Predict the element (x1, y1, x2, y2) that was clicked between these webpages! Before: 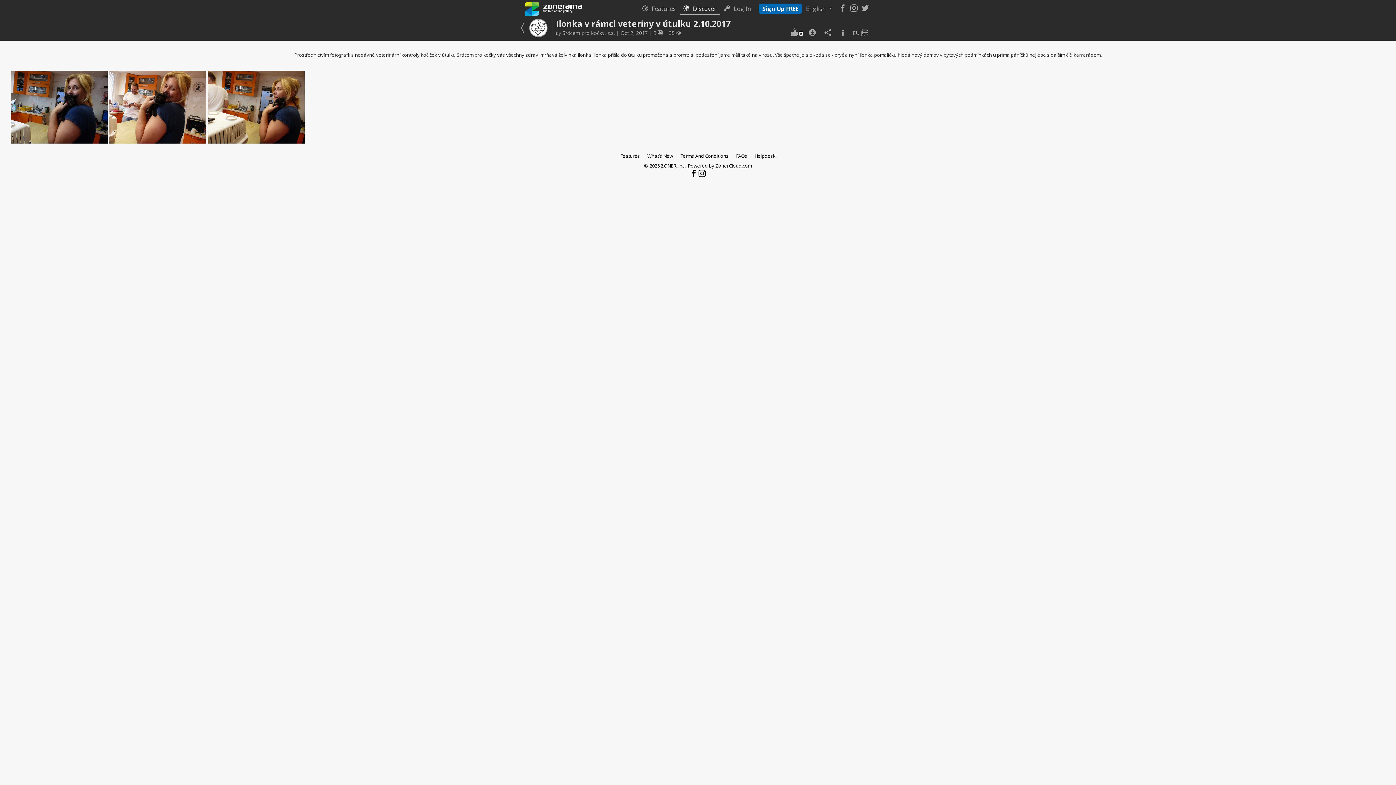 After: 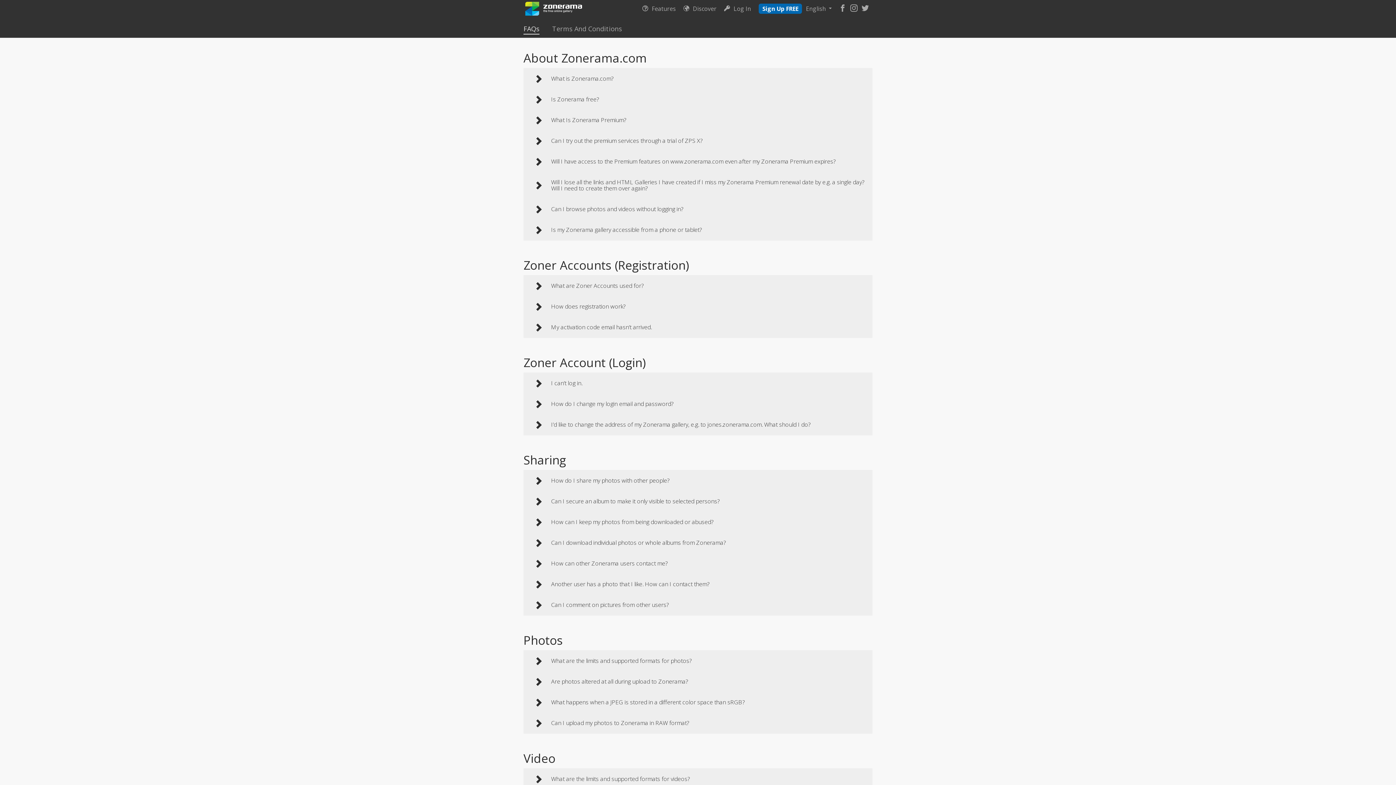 Action: label: FAQs bbox: (732, 150, 751, 161)